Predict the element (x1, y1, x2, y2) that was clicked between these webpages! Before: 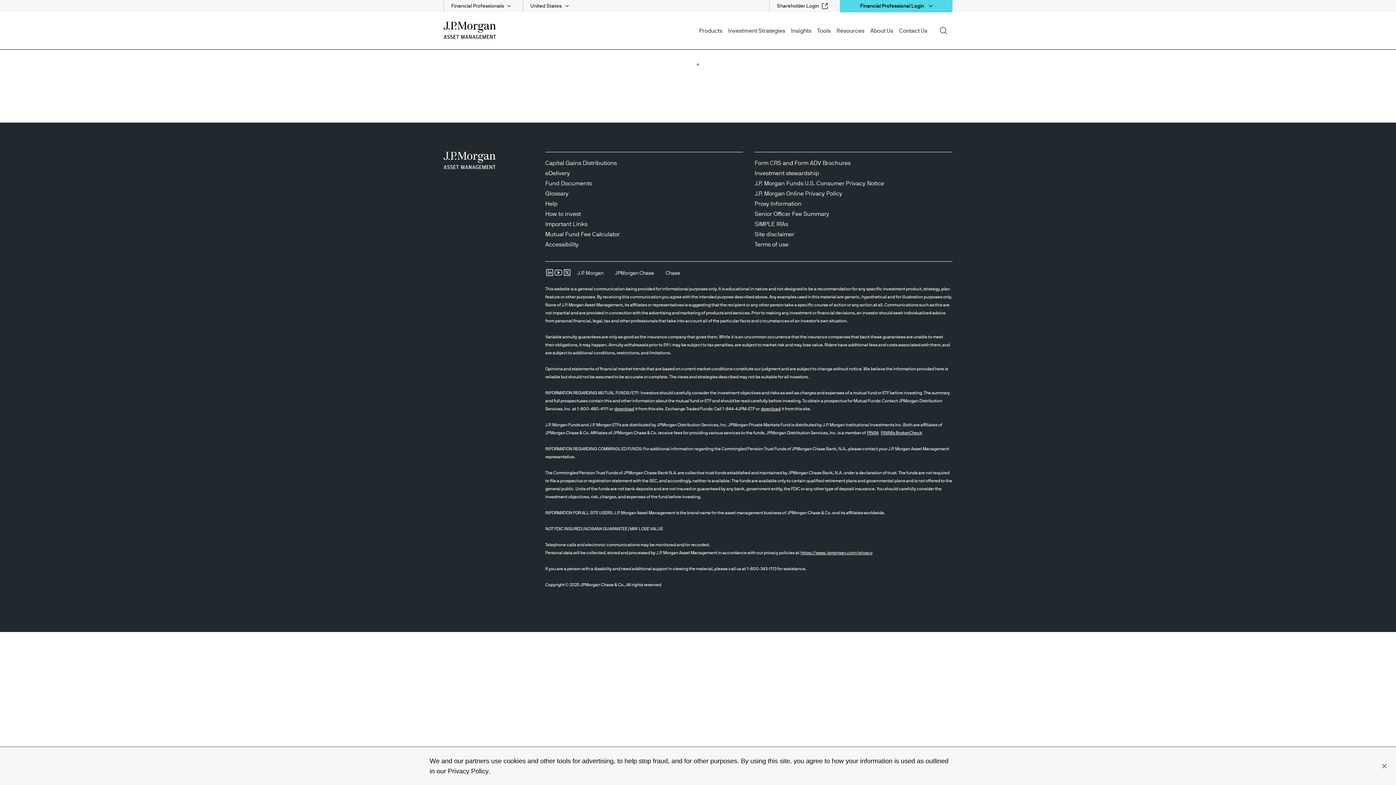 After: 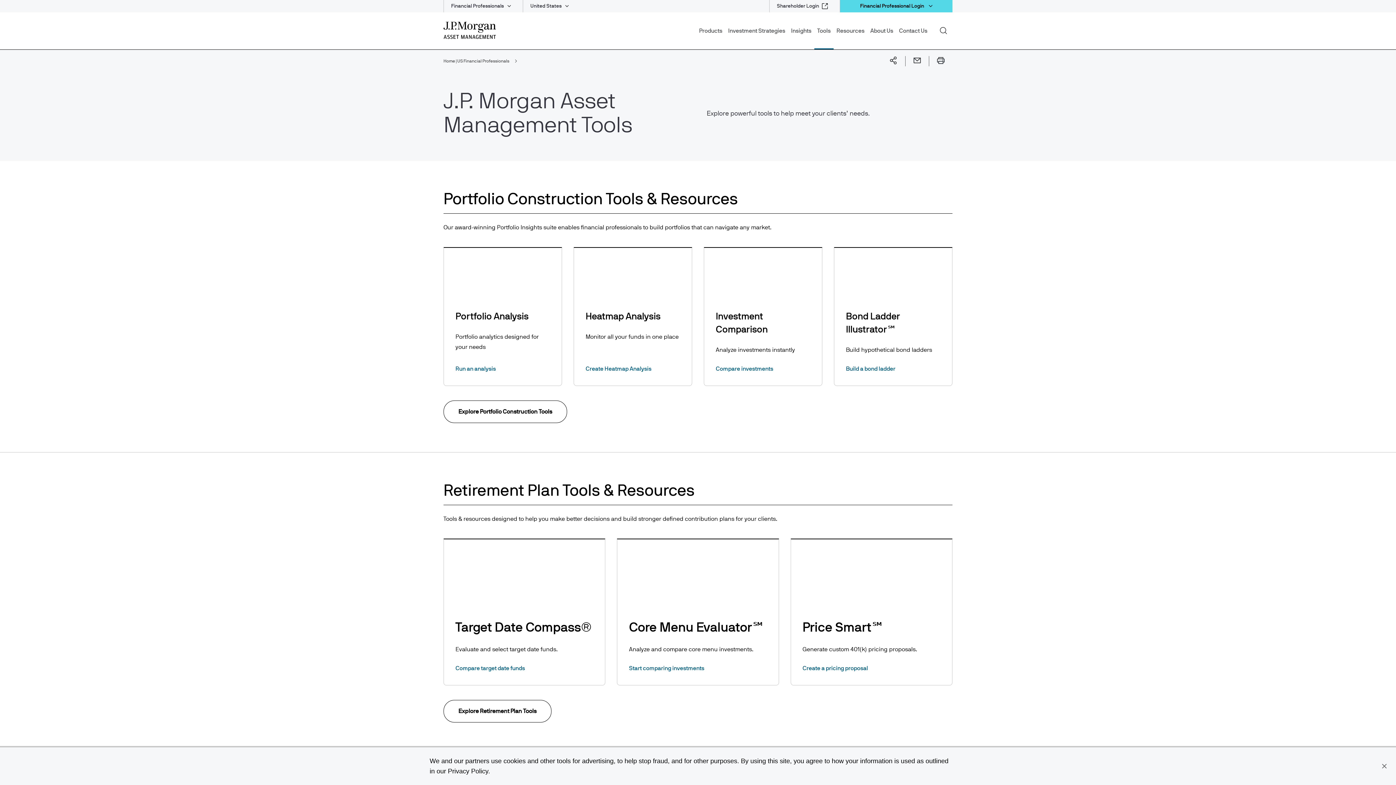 Action: bbox: (814, 23, 833, 48) label: Tools